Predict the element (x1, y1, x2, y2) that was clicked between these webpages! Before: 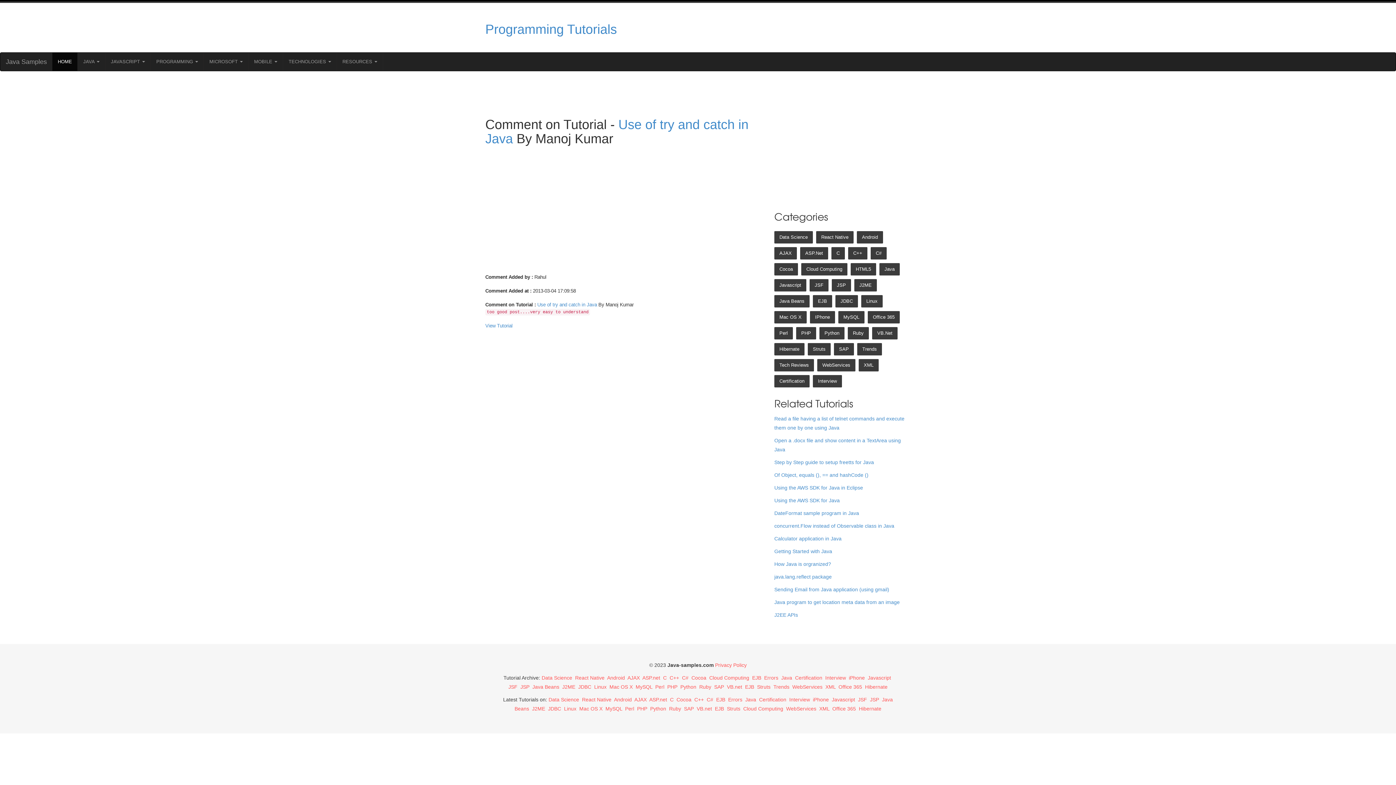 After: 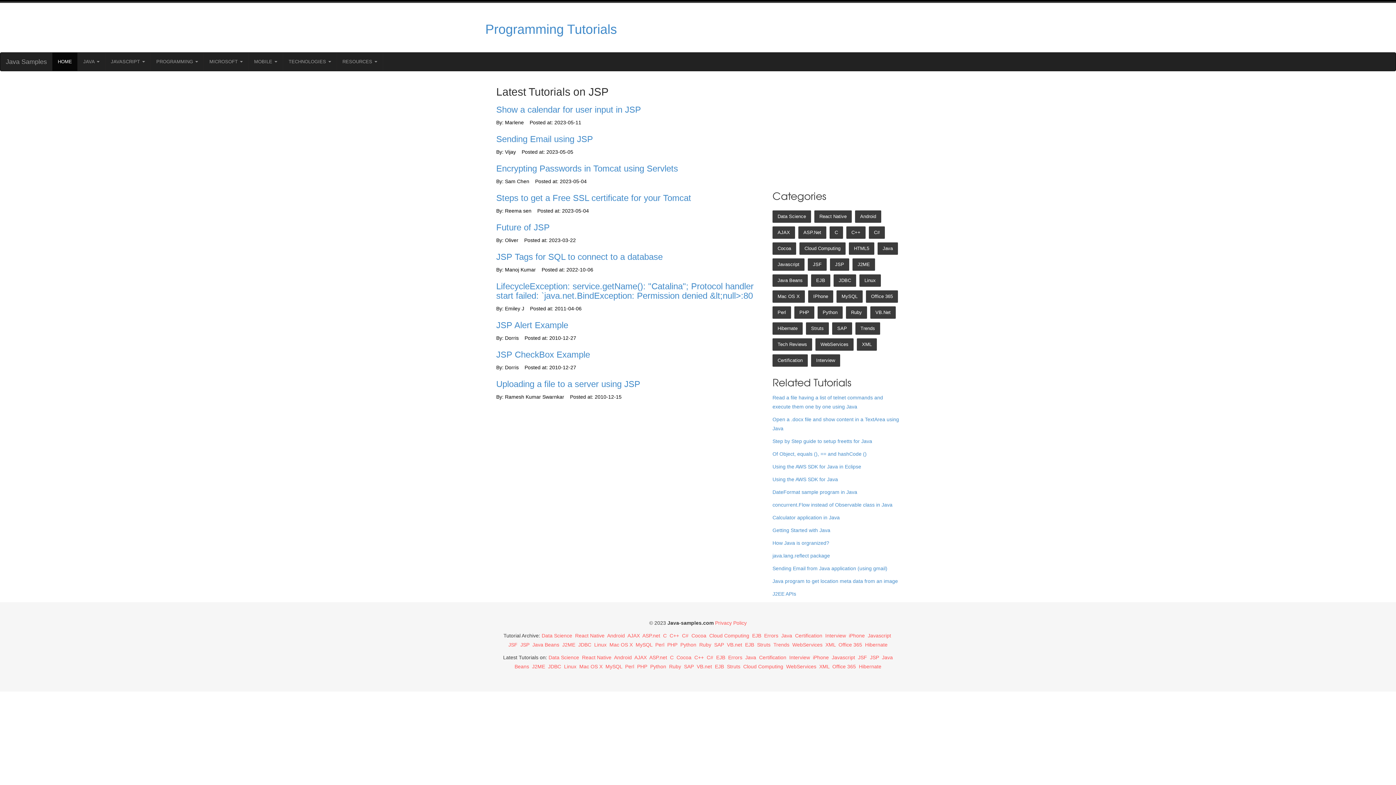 Action: bbox: (520, 684, 529, 690) label: JSP